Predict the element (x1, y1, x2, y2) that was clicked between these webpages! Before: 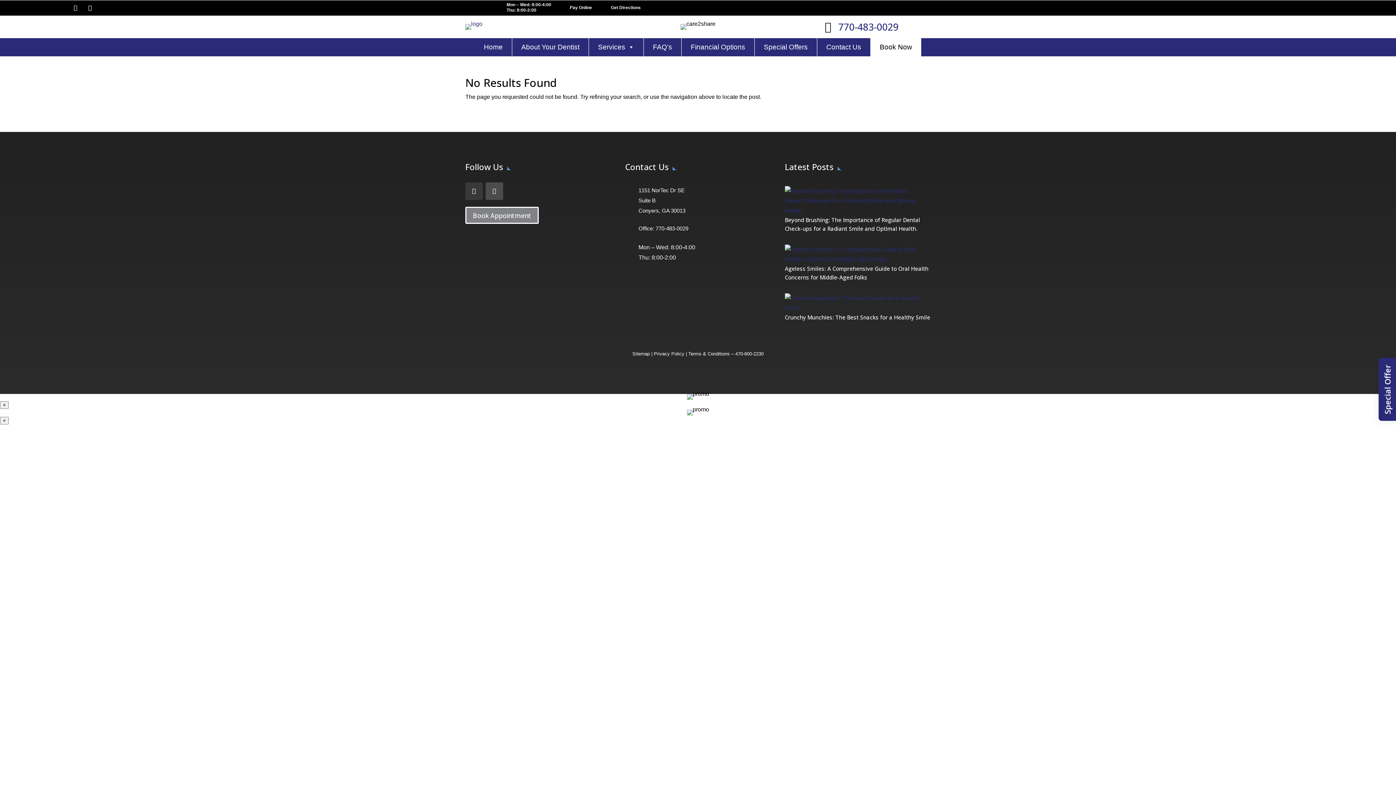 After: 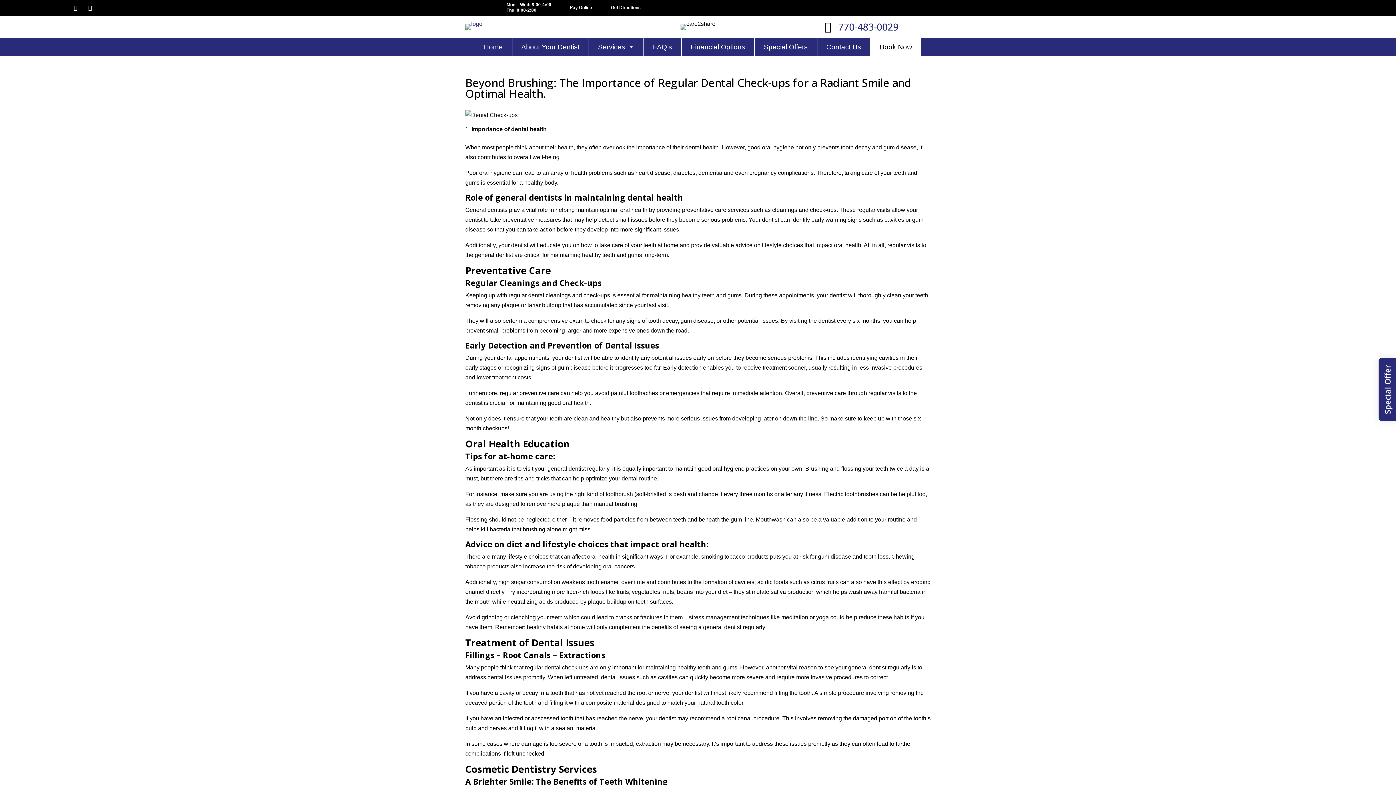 Action: bbox: (785, 186, 925, 215)